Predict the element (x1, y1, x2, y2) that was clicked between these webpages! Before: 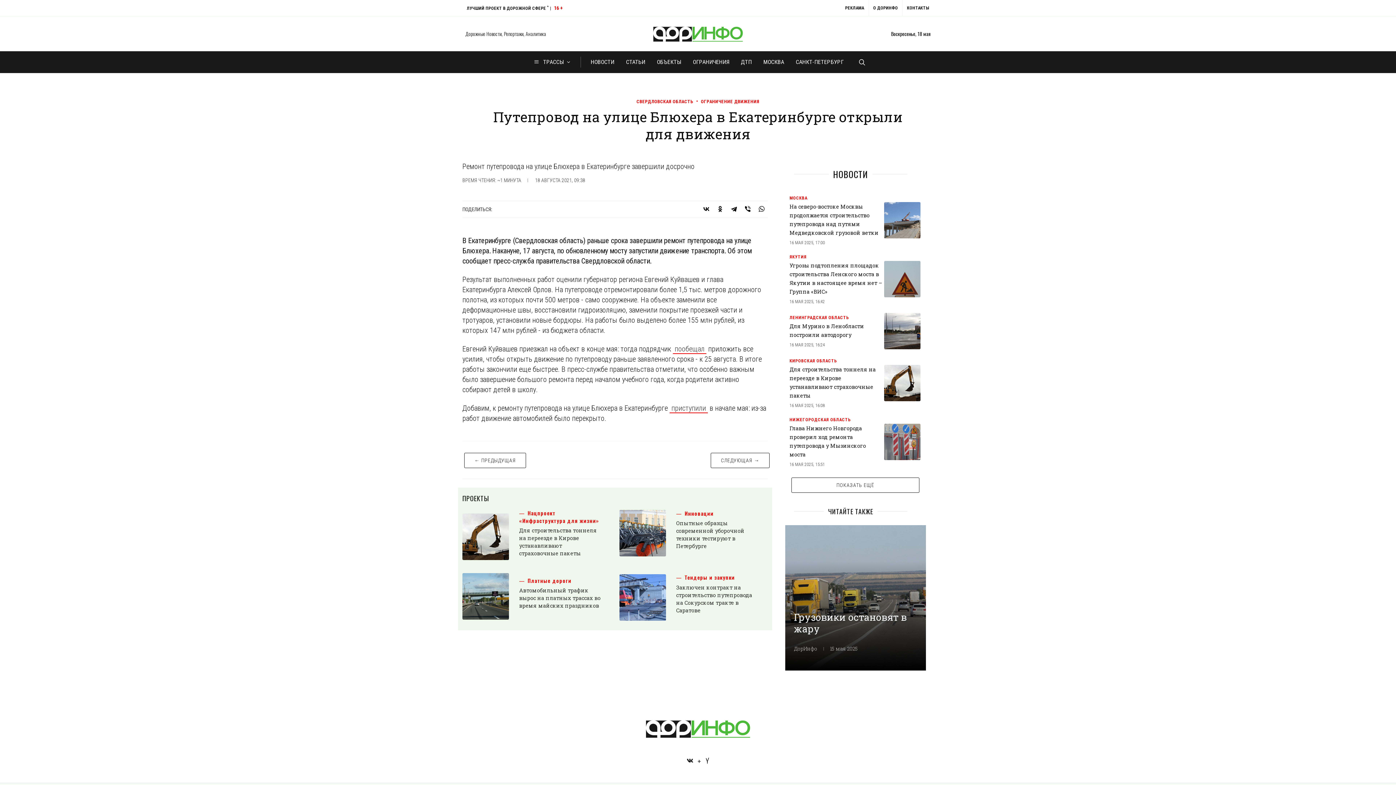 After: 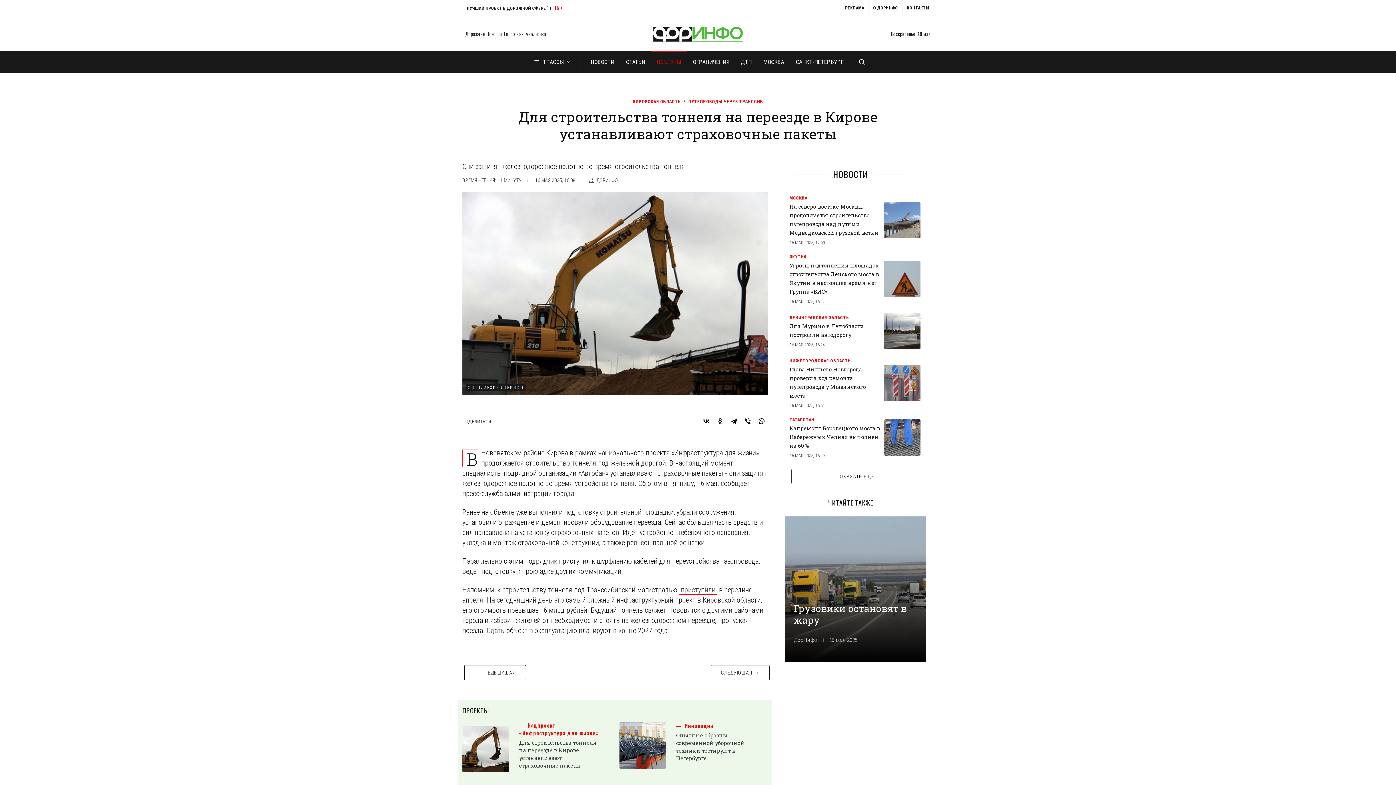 Action: bbox: (519, 527, 597, 557) label: Для строительства тоннеля на переезде в Кирове устанавливают страховочные пакеты